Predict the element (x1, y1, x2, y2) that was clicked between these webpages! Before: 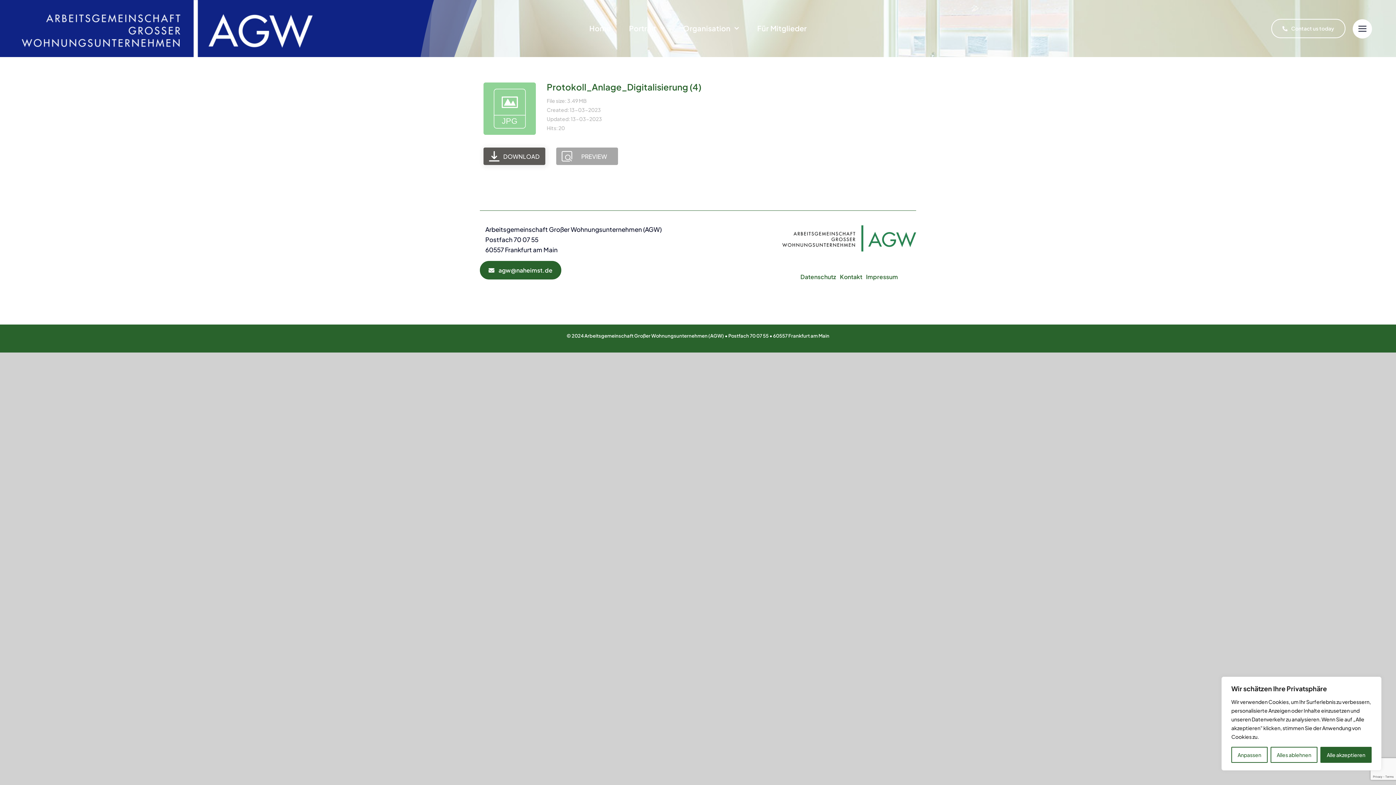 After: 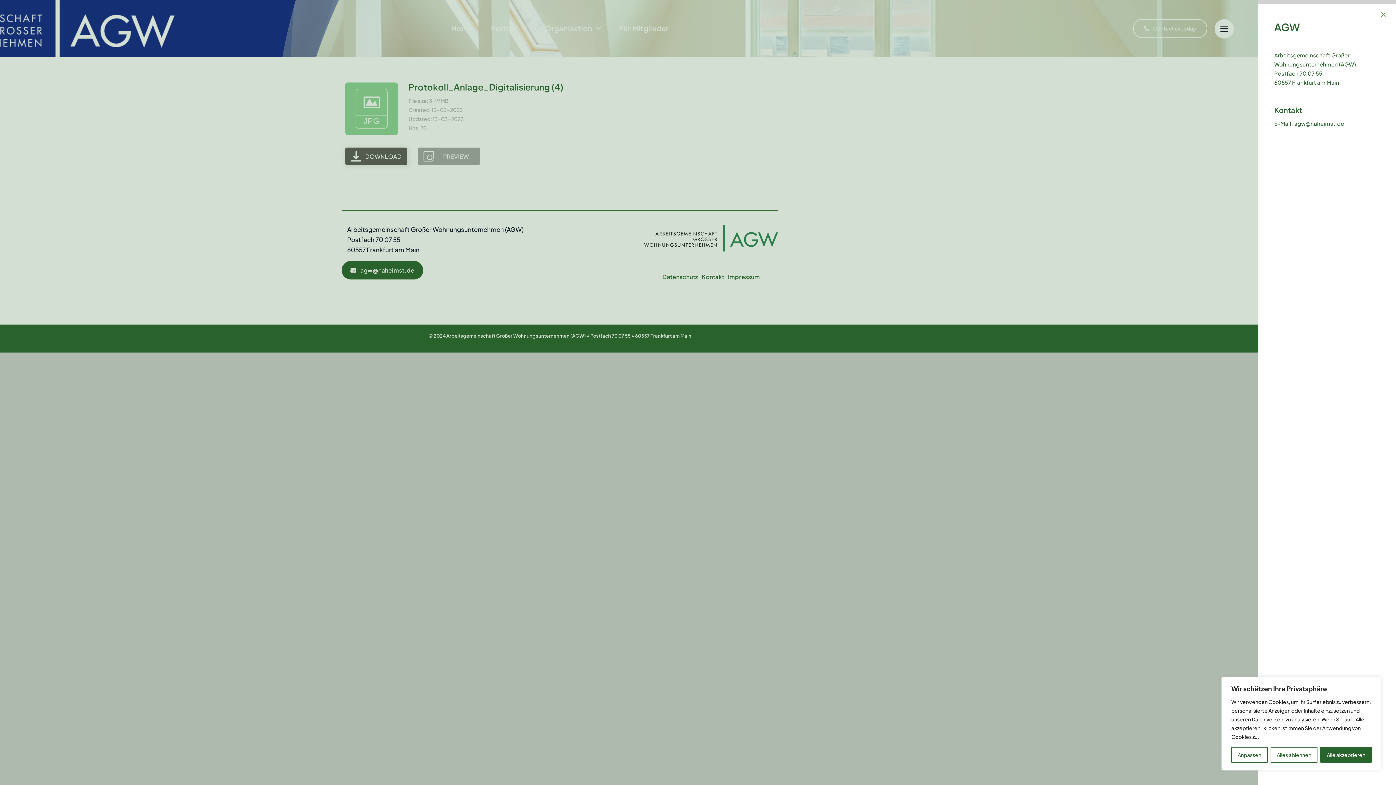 Action: bbox: (1353, 19, 1372, 38) label: Link to #